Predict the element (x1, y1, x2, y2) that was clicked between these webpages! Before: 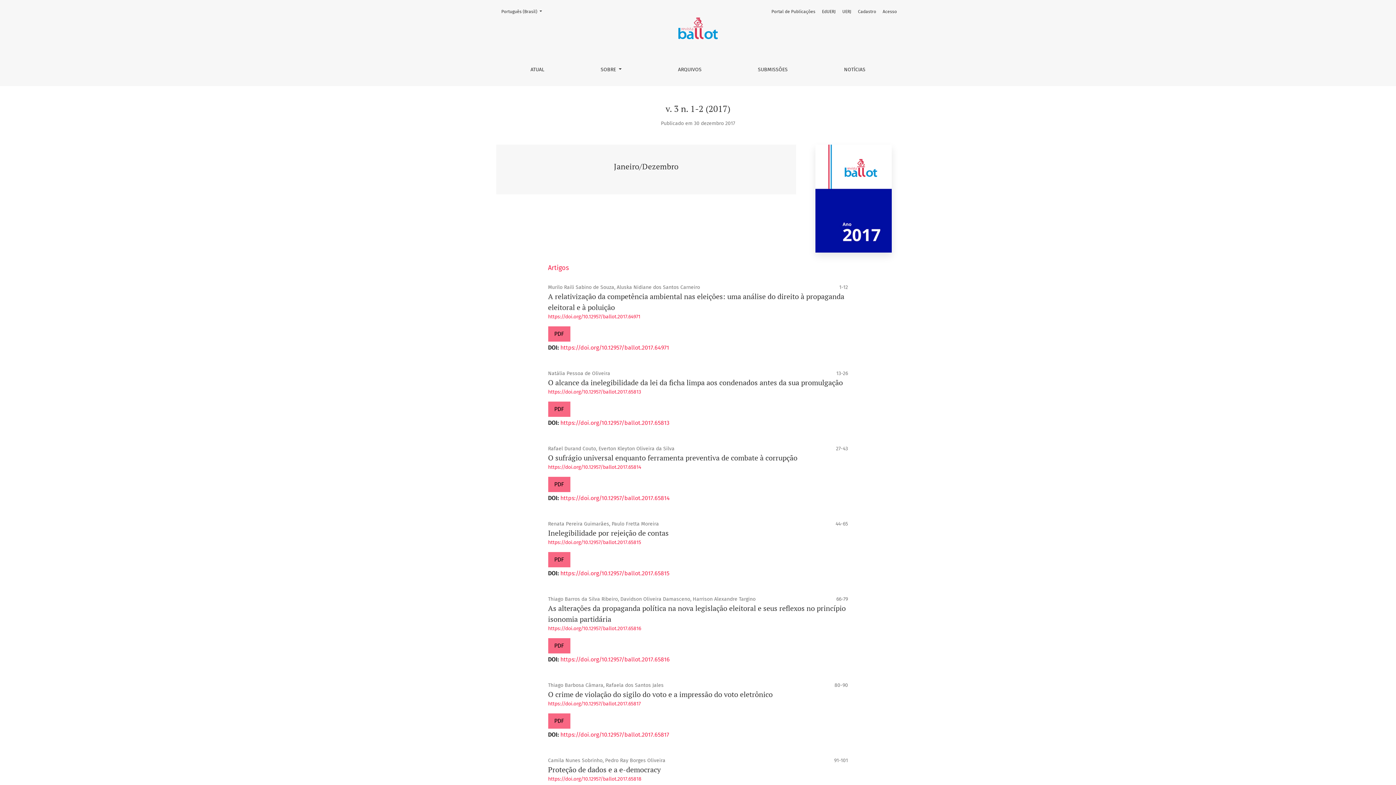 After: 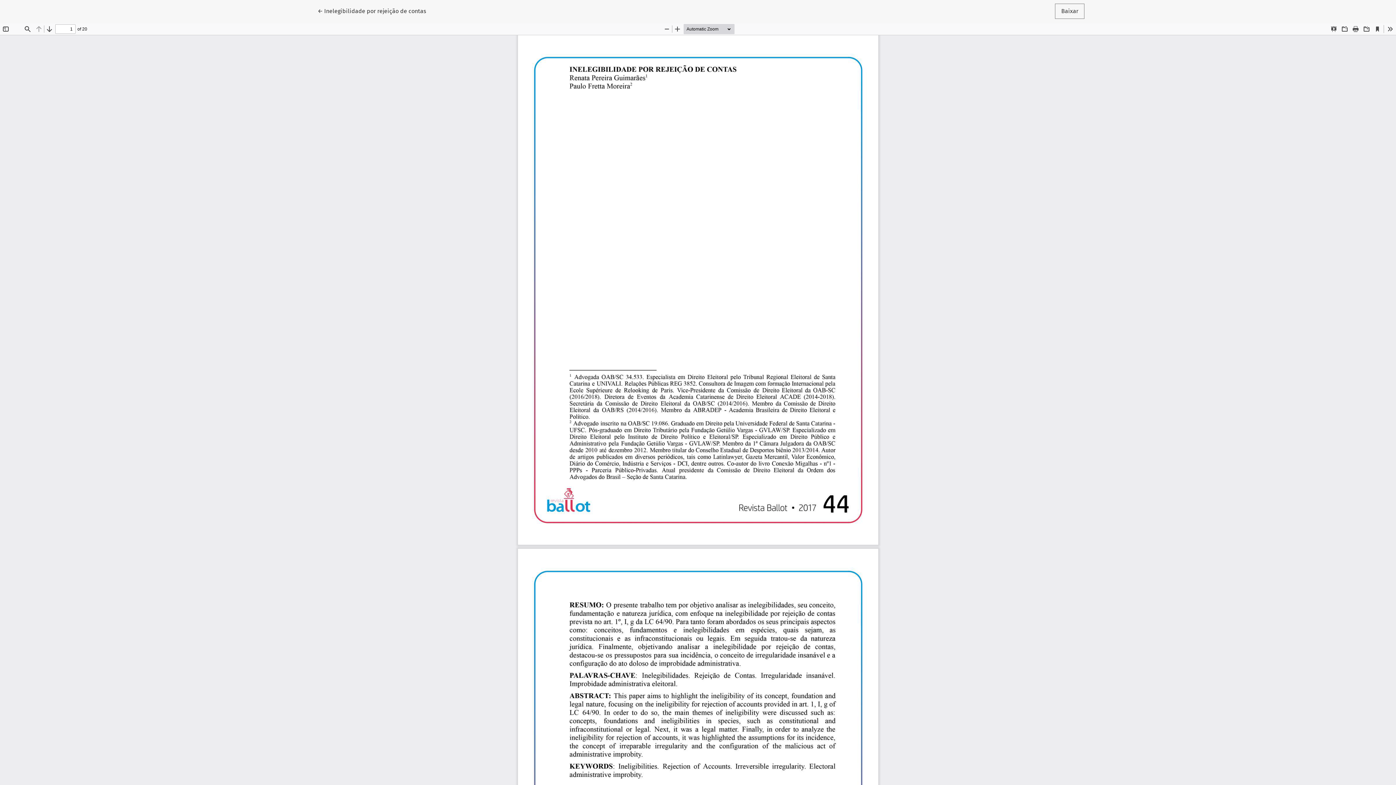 Action: bbox: (548, 552, 570, 567) label: PDF